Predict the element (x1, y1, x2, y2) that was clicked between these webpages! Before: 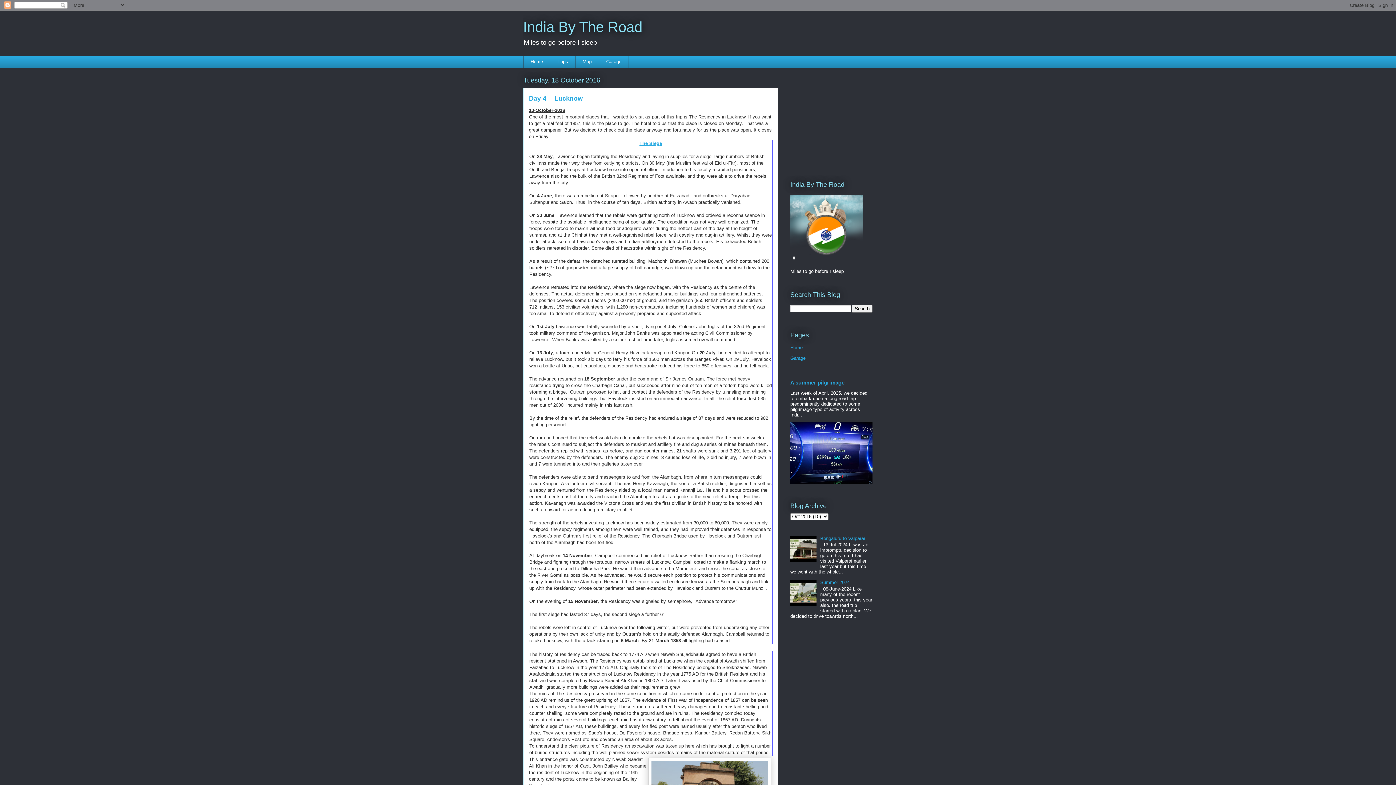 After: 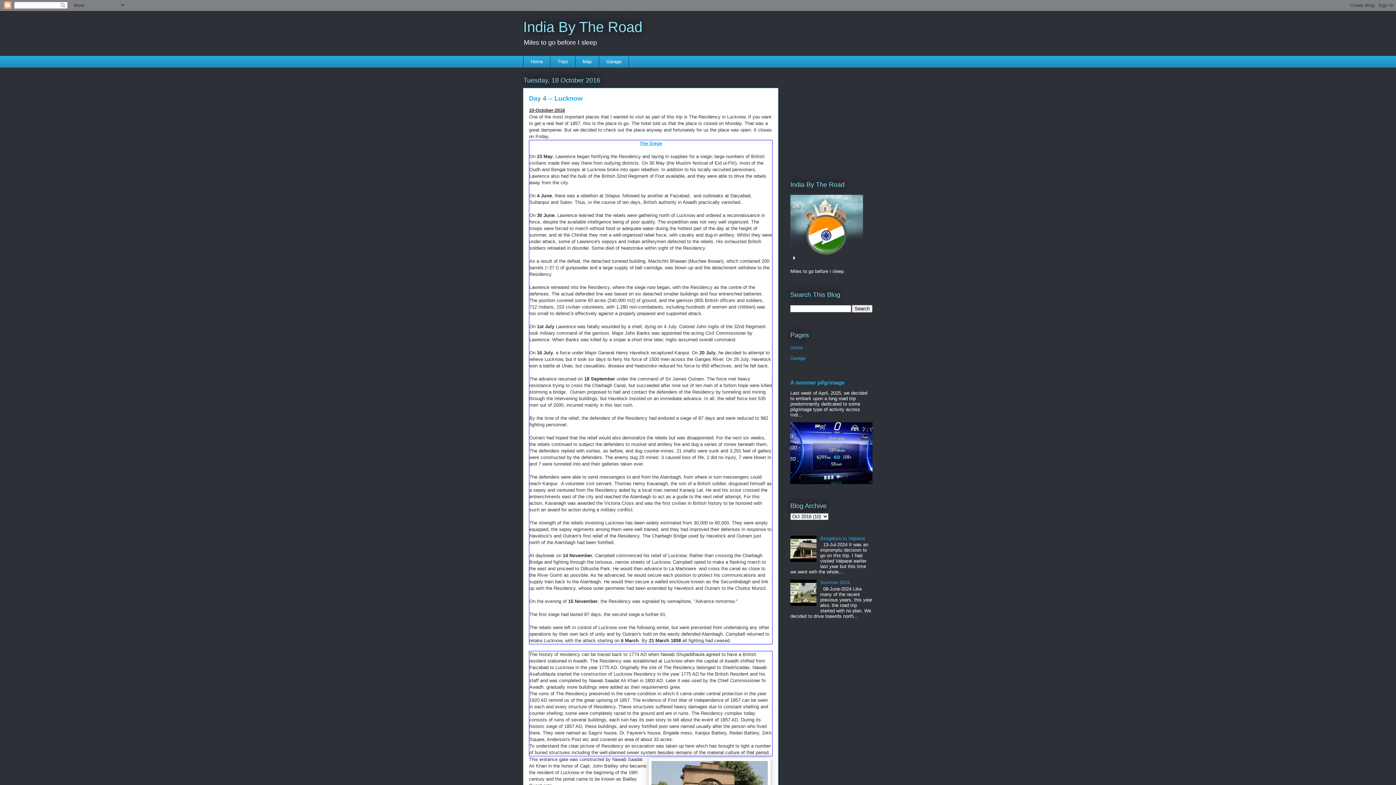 Action: bbox: (790, 557, 818, 563)